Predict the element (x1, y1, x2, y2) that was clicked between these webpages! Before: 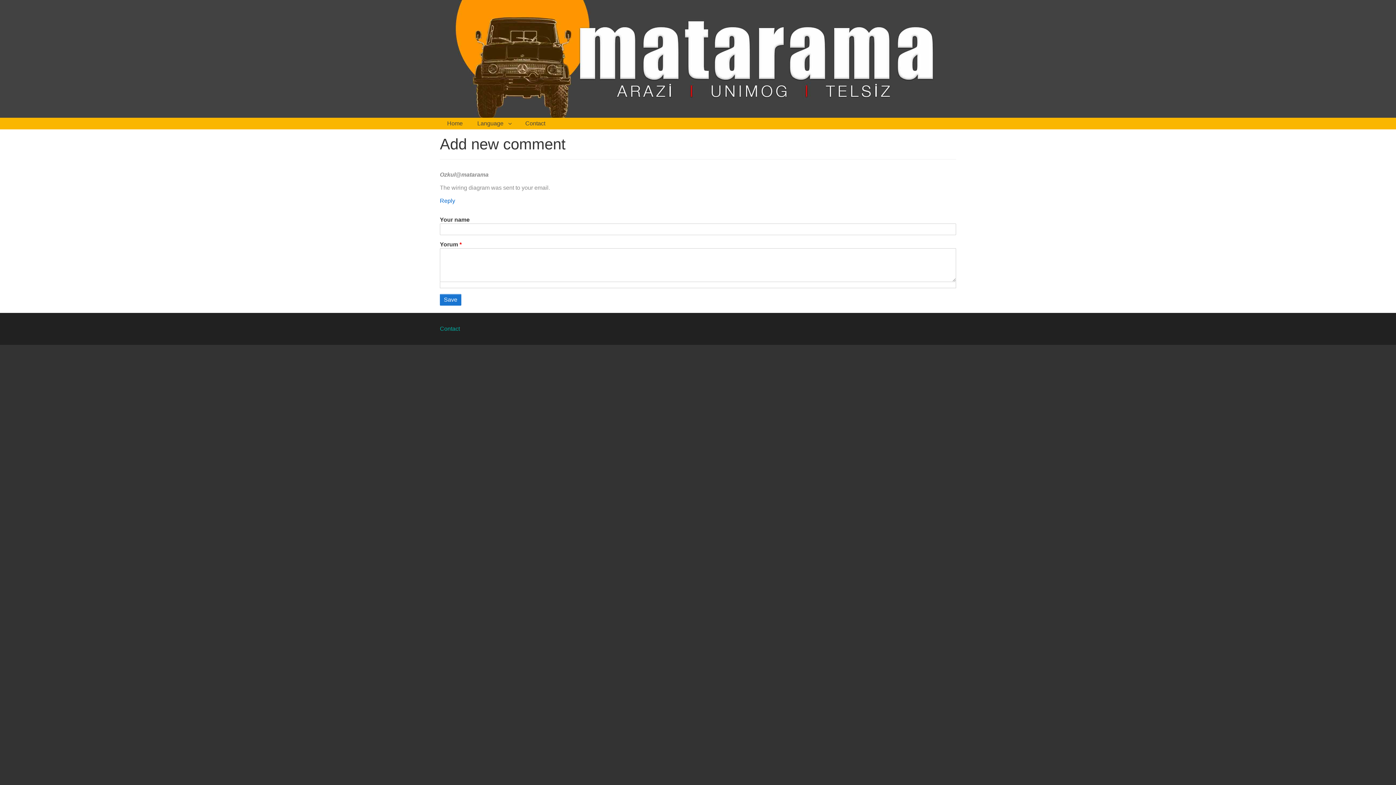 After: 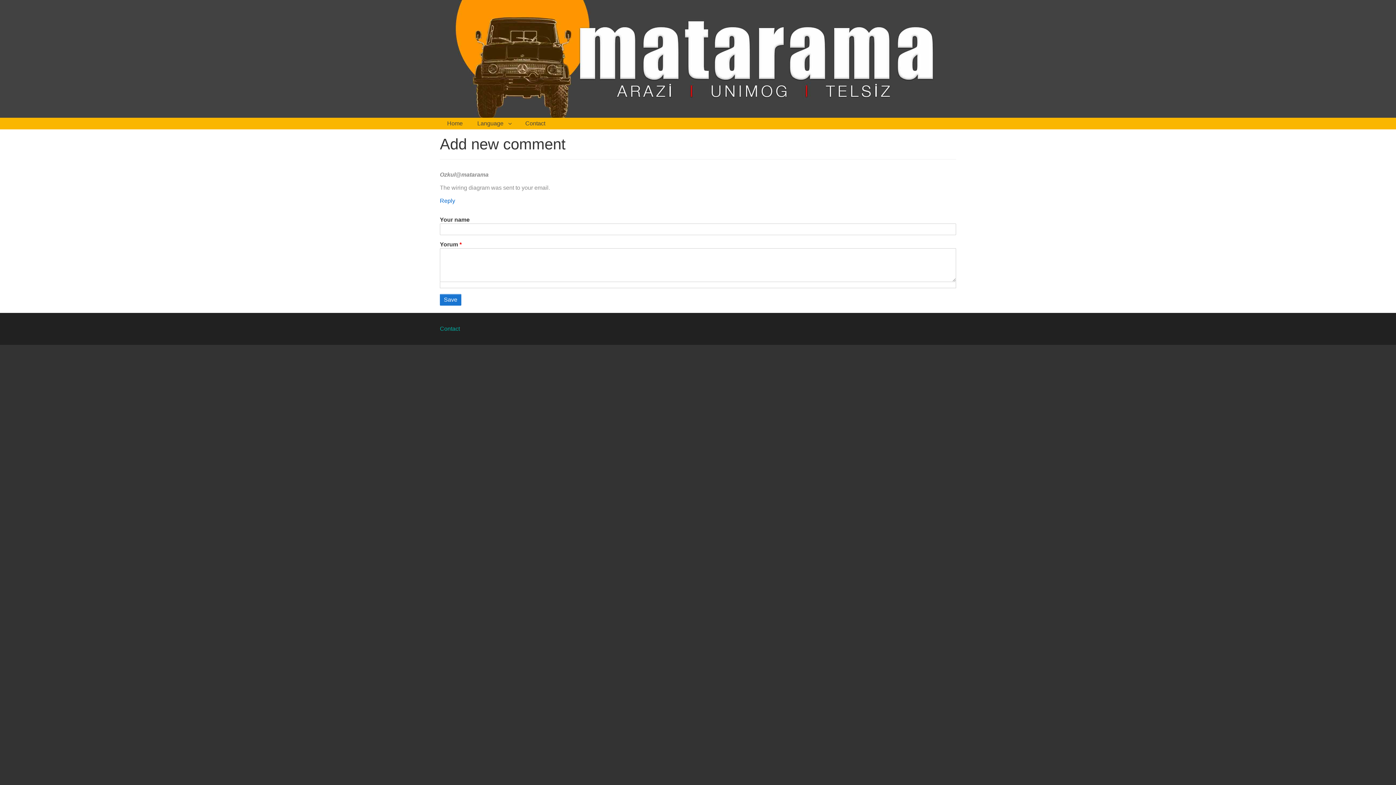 Action: bbox: (440, 197, 455, 203) label: Reply